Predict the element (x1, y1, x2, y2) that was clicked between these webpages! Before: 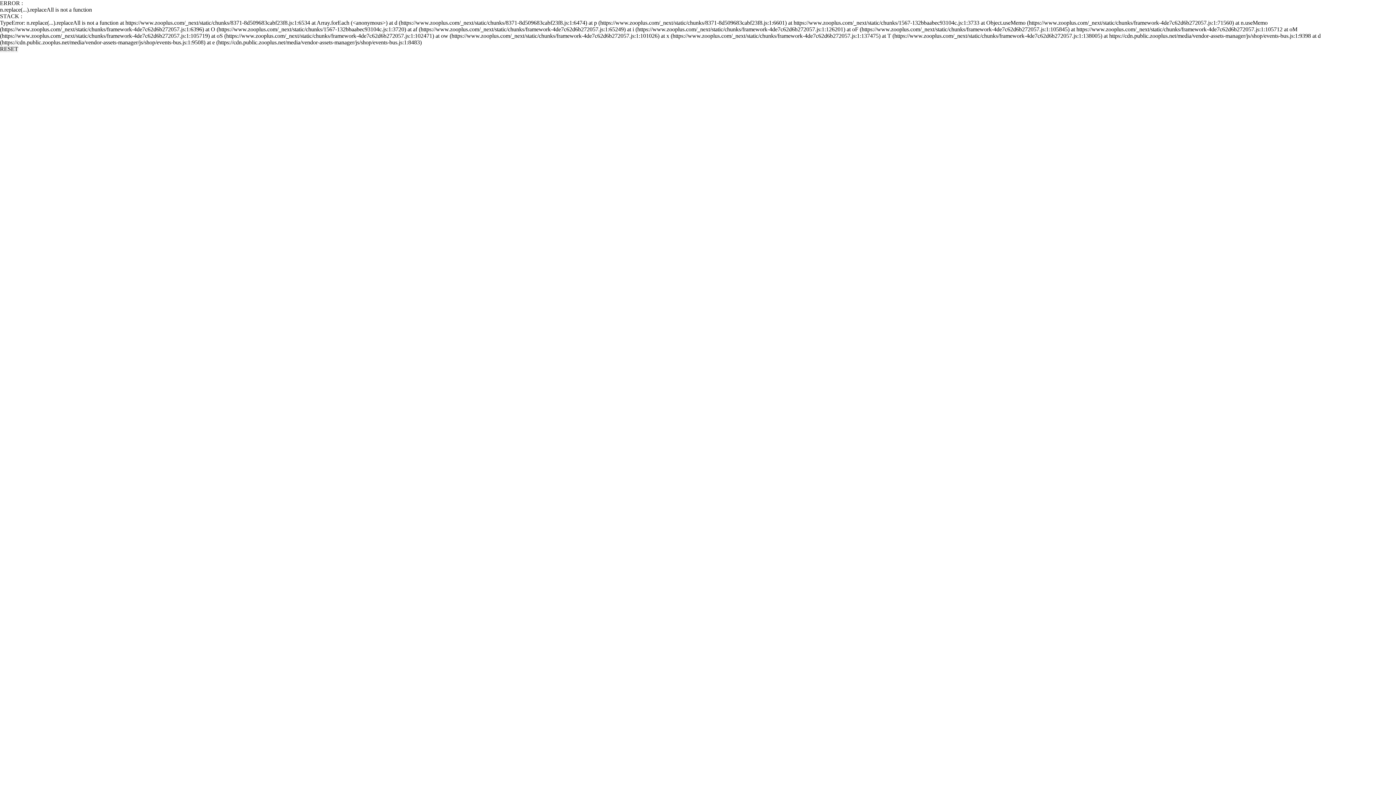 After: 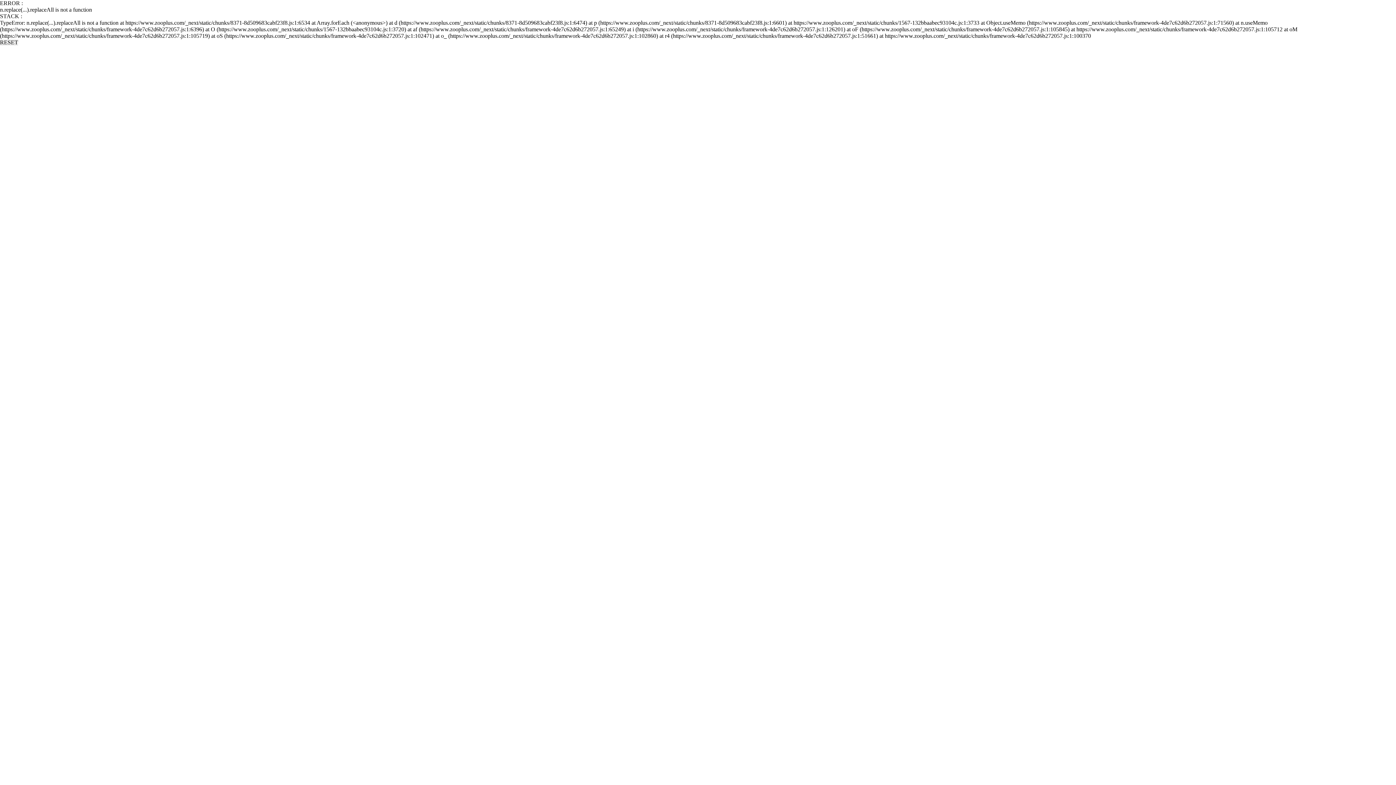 Action: bbox: (0, 45, 18, 52) label: RESET